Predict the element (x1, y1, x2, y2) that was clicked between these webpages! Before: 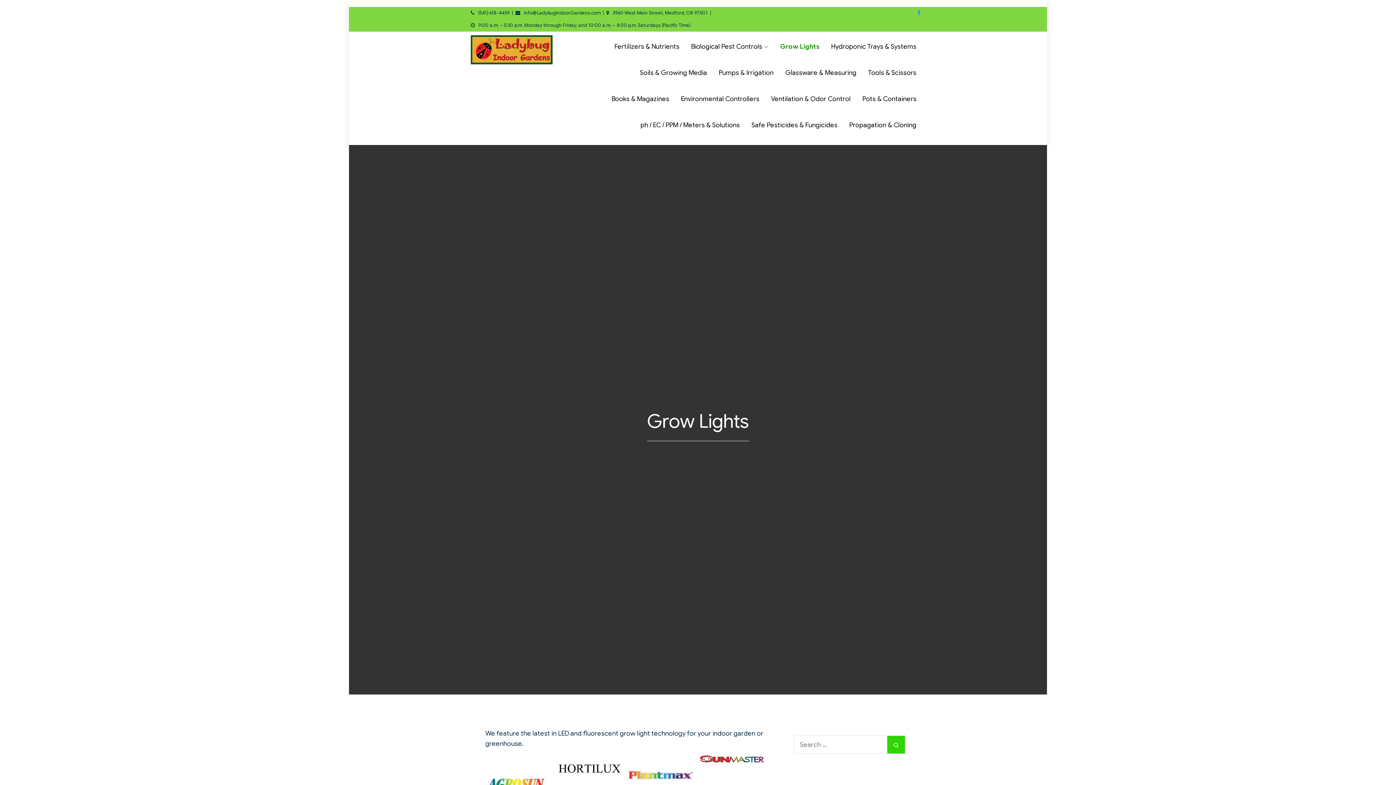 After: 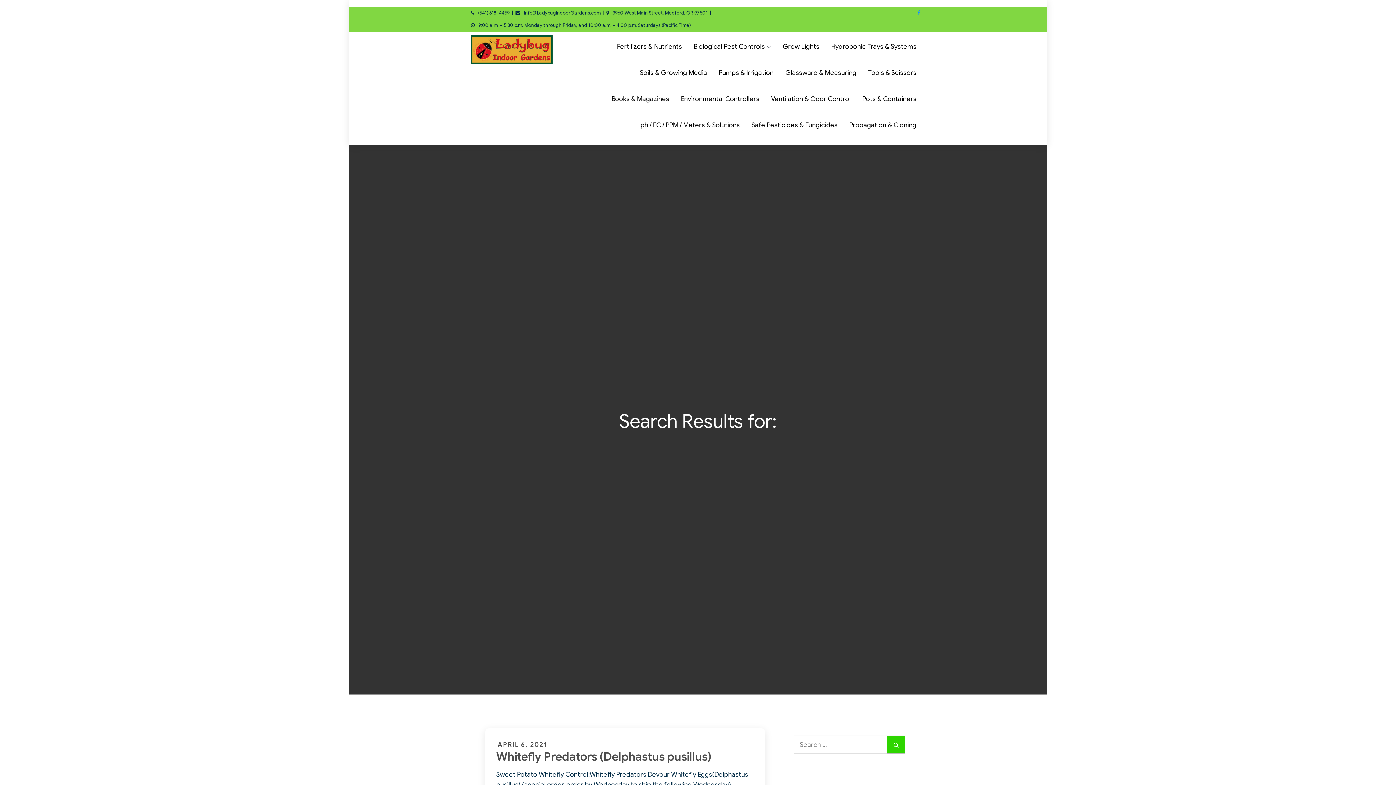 Action: label: Search bbox: (887, 736, 905, 754)